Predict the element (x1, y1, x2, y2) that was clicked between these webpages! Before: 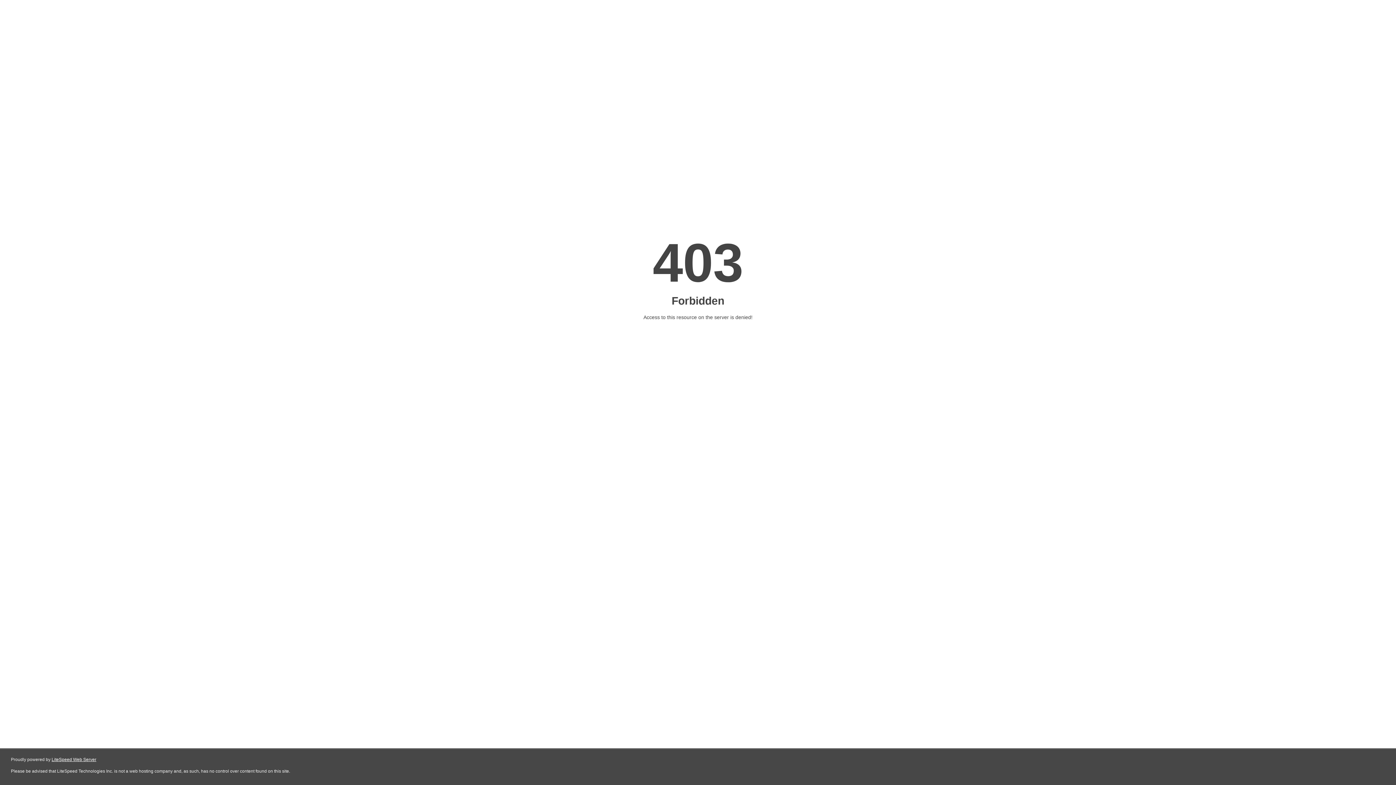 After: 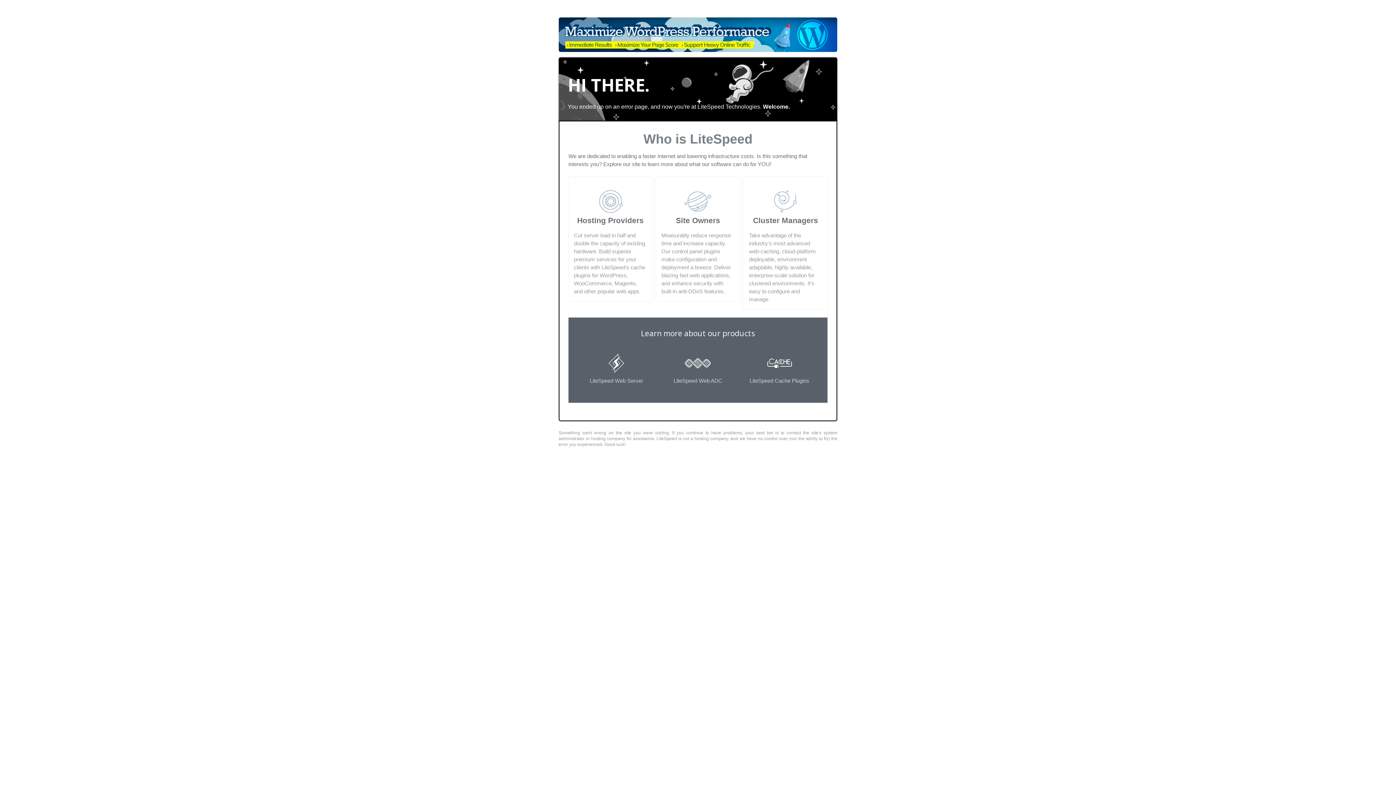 Action: label: LiteSpeed Web Server bbox: (51, 757, 96, 762)